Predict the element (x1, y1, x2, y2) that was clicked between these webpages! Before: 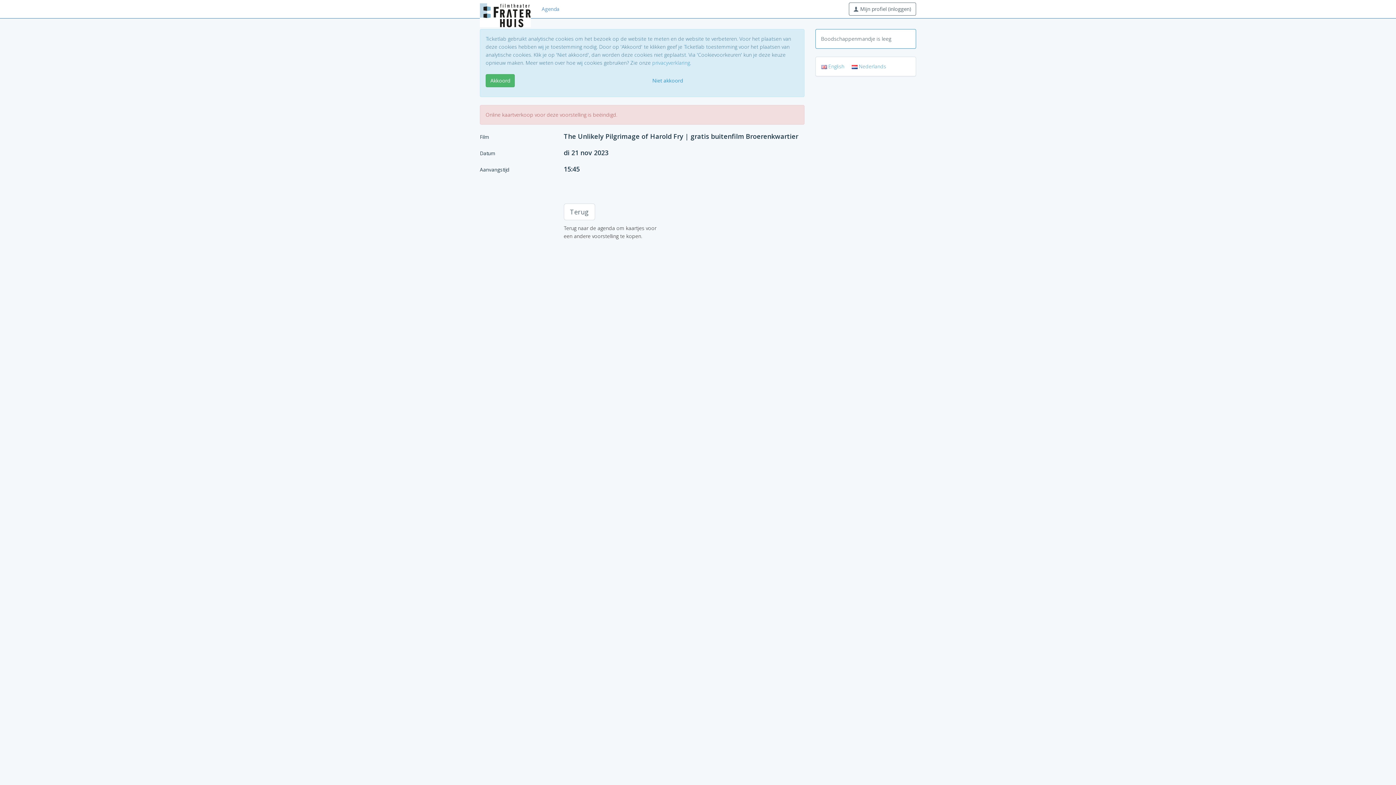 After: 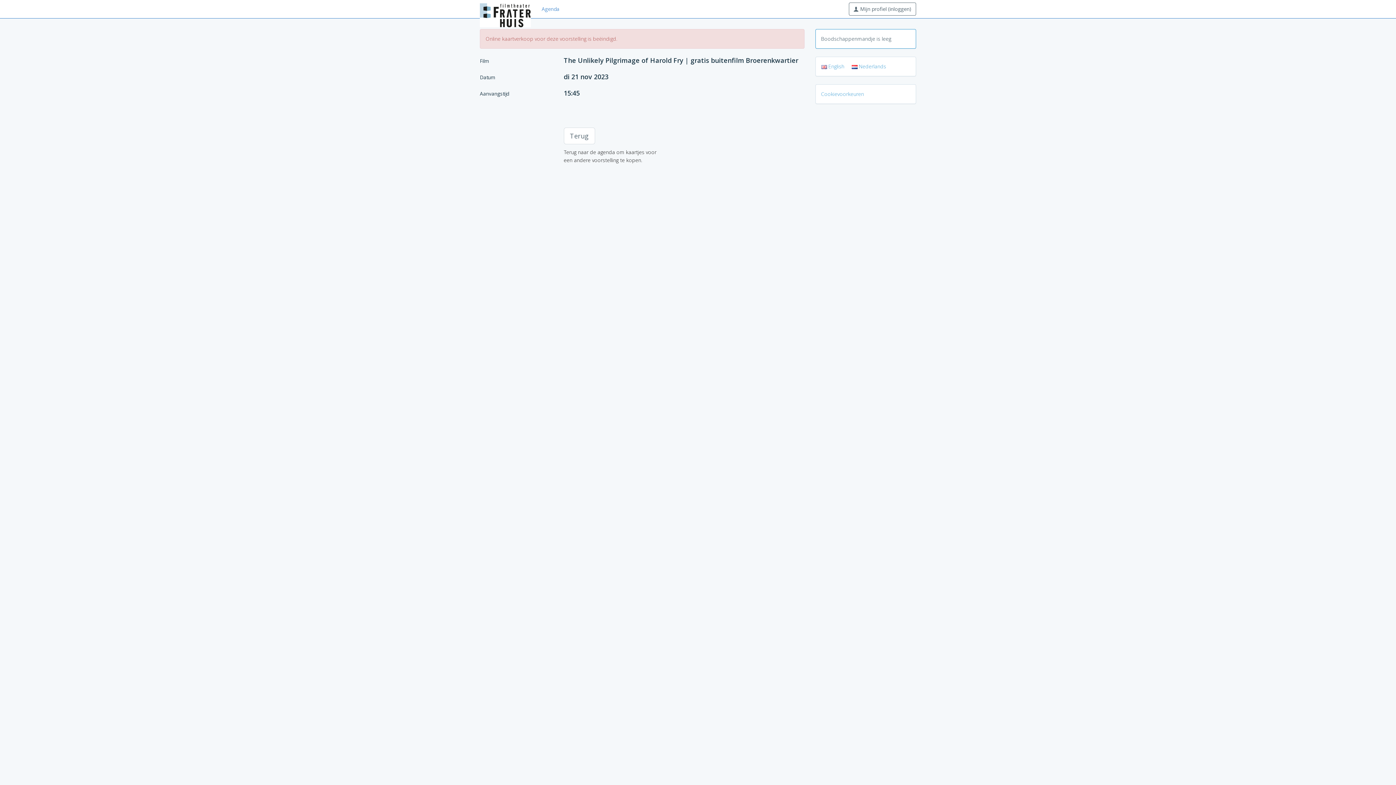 Action: label: Niet akkoord bbox: (647, 74, 687, 87)